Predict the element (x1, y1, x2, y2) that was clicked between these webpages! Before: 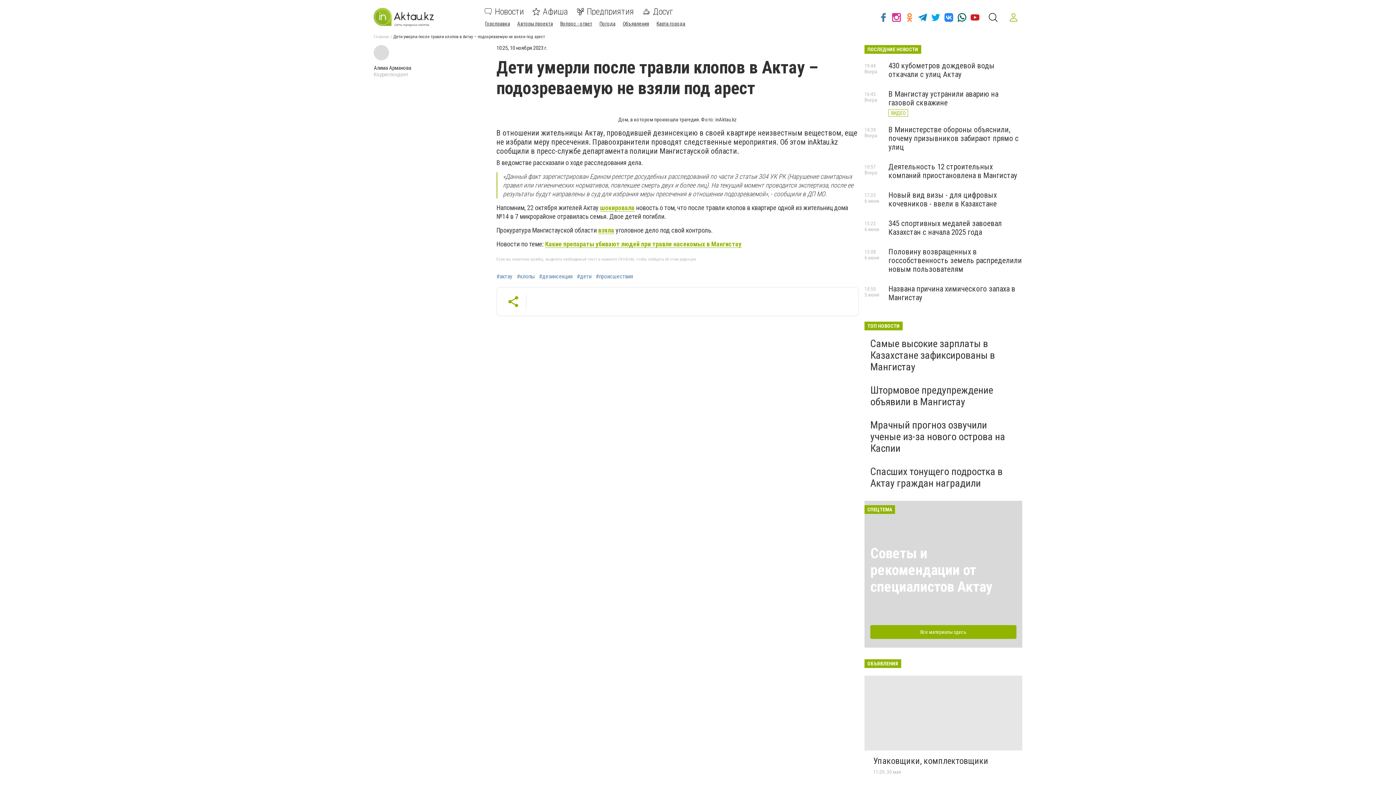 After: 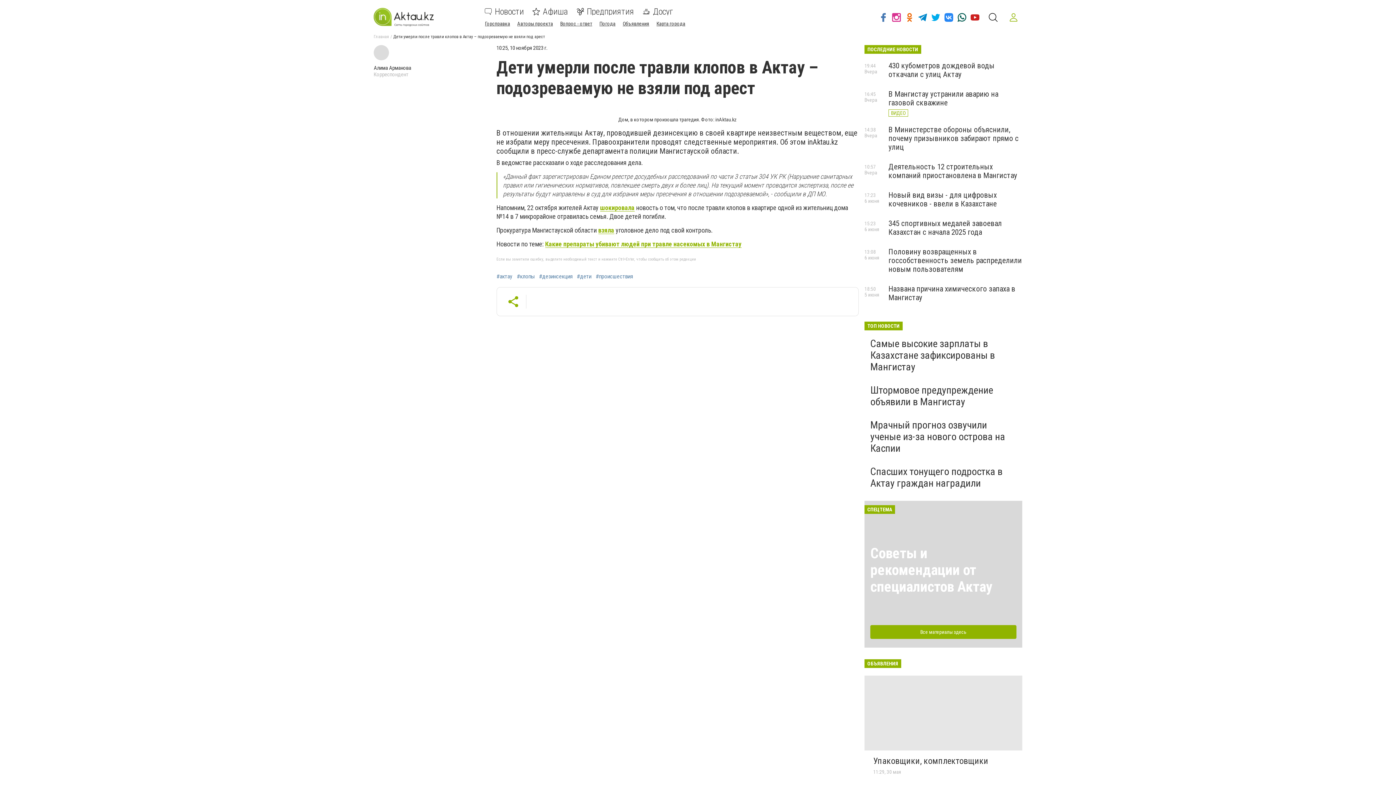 Action: bbox: (903, 8, 916, 26)